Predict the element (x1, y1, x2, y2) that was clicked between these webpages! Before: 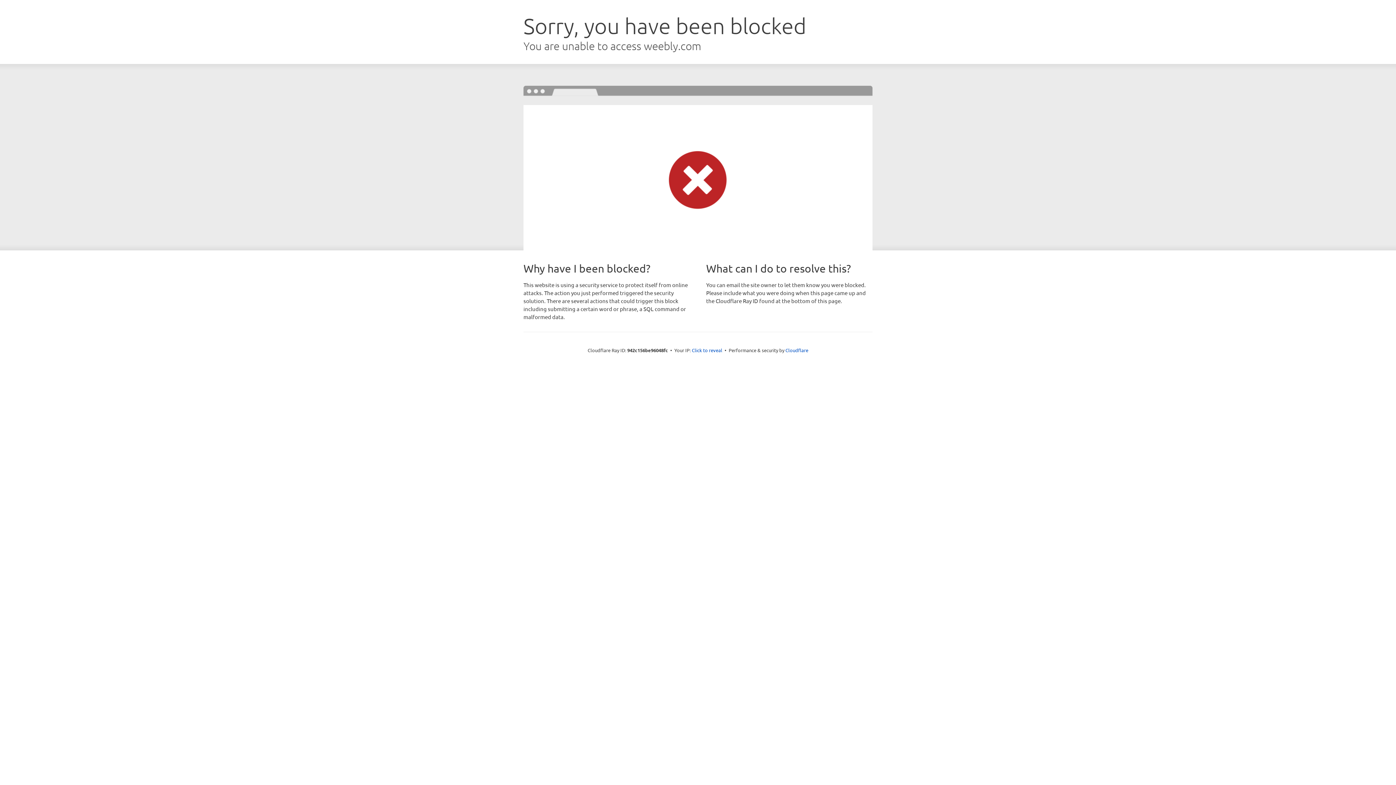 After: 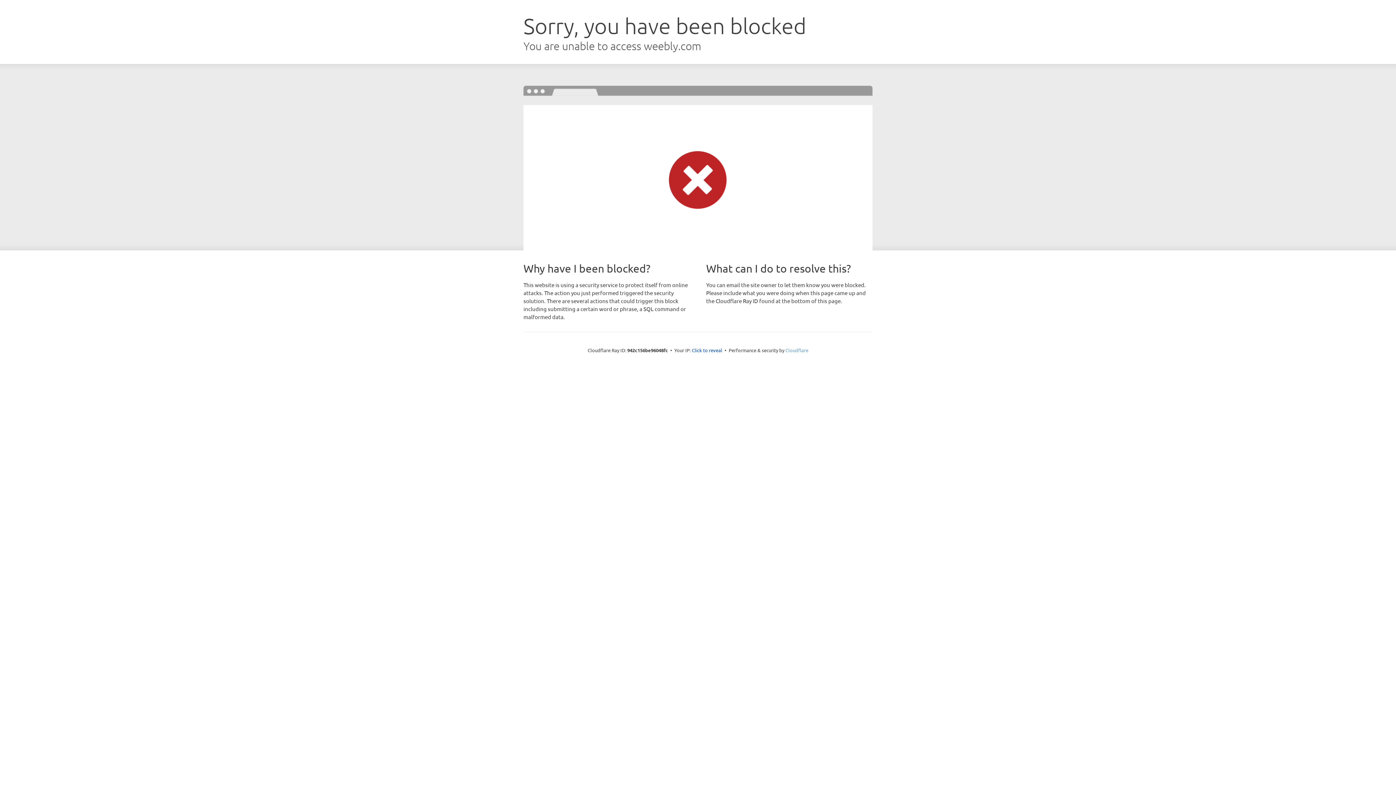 Action: bbox: (785, 347, 808, 353) label: Cloudflare